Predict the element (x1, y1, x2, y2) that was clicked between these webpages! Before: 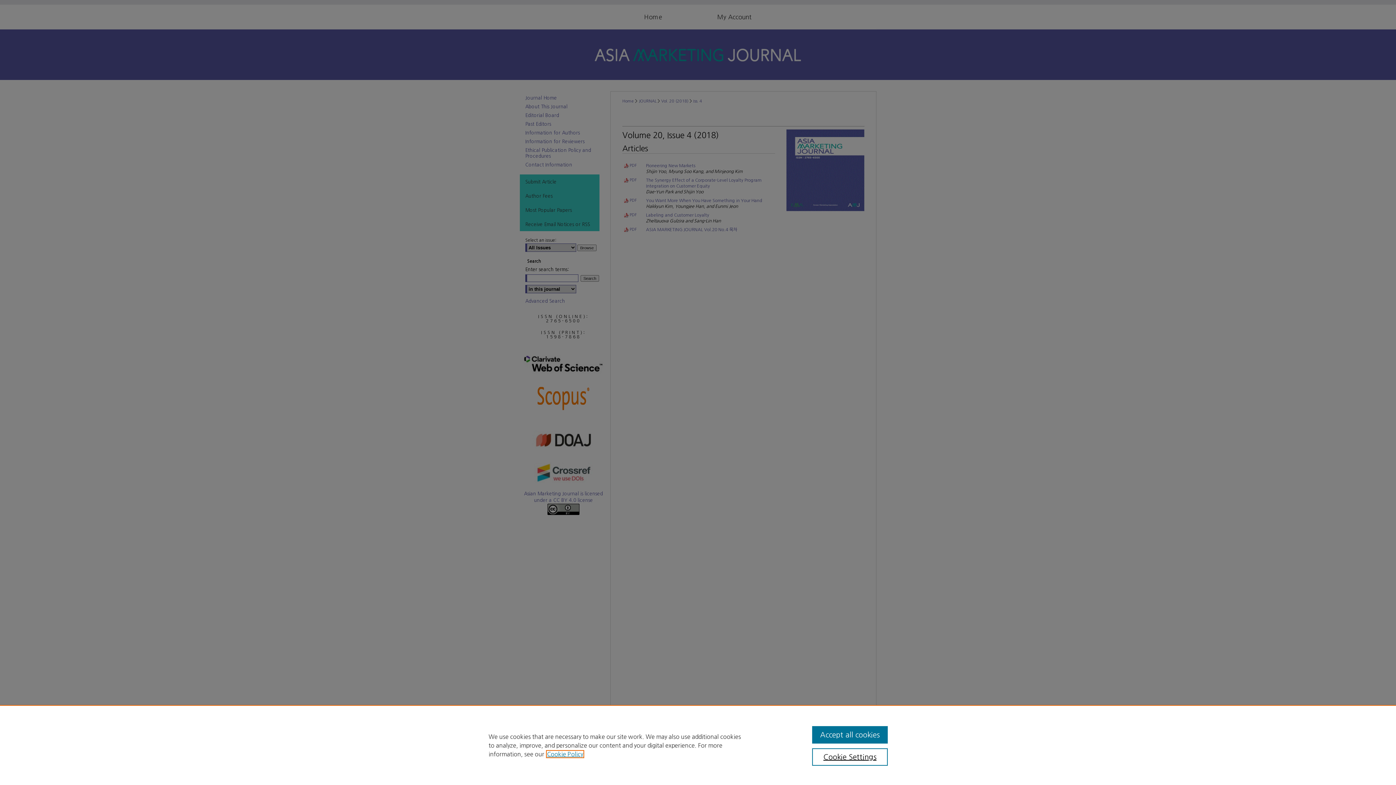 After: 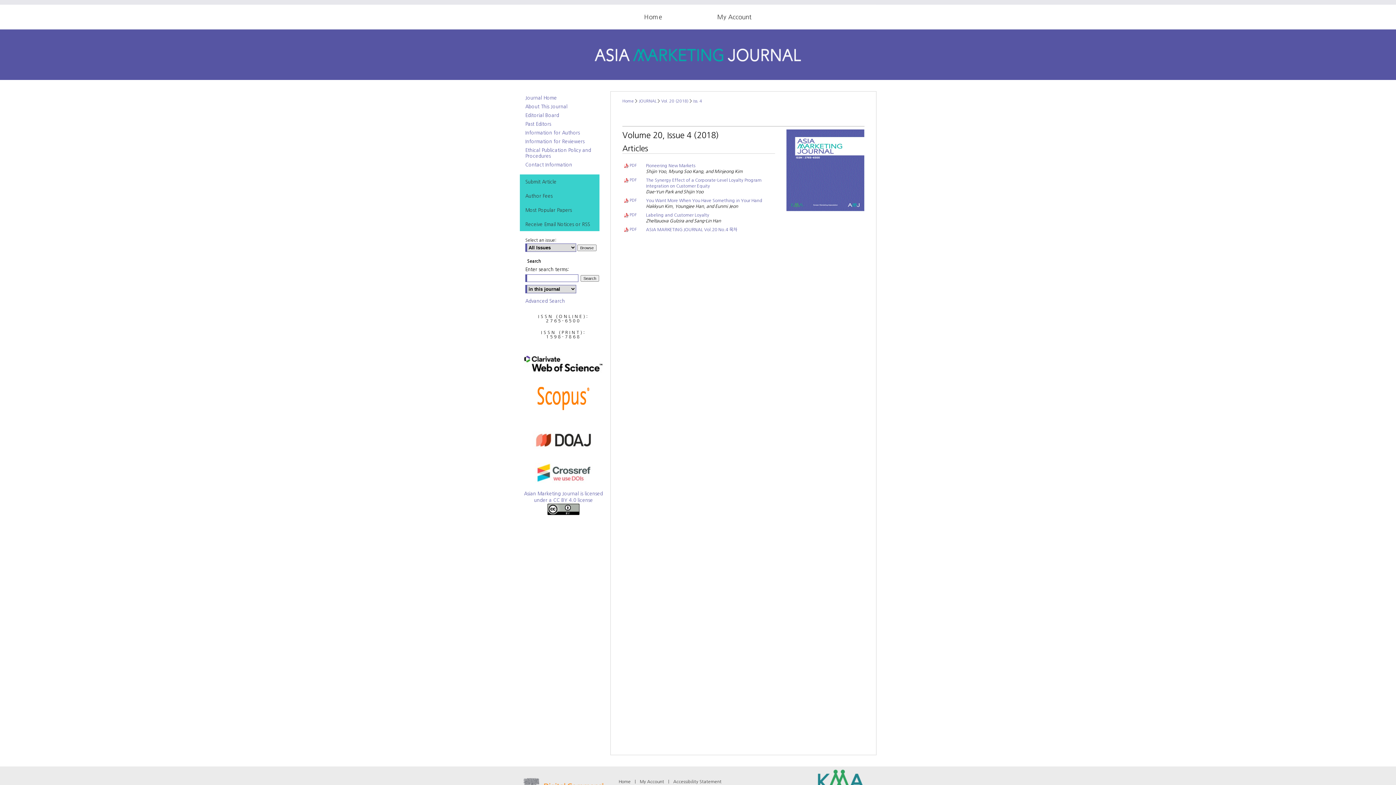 Action: bbox: (812, 726, 887, 744) label: Accept all cookies